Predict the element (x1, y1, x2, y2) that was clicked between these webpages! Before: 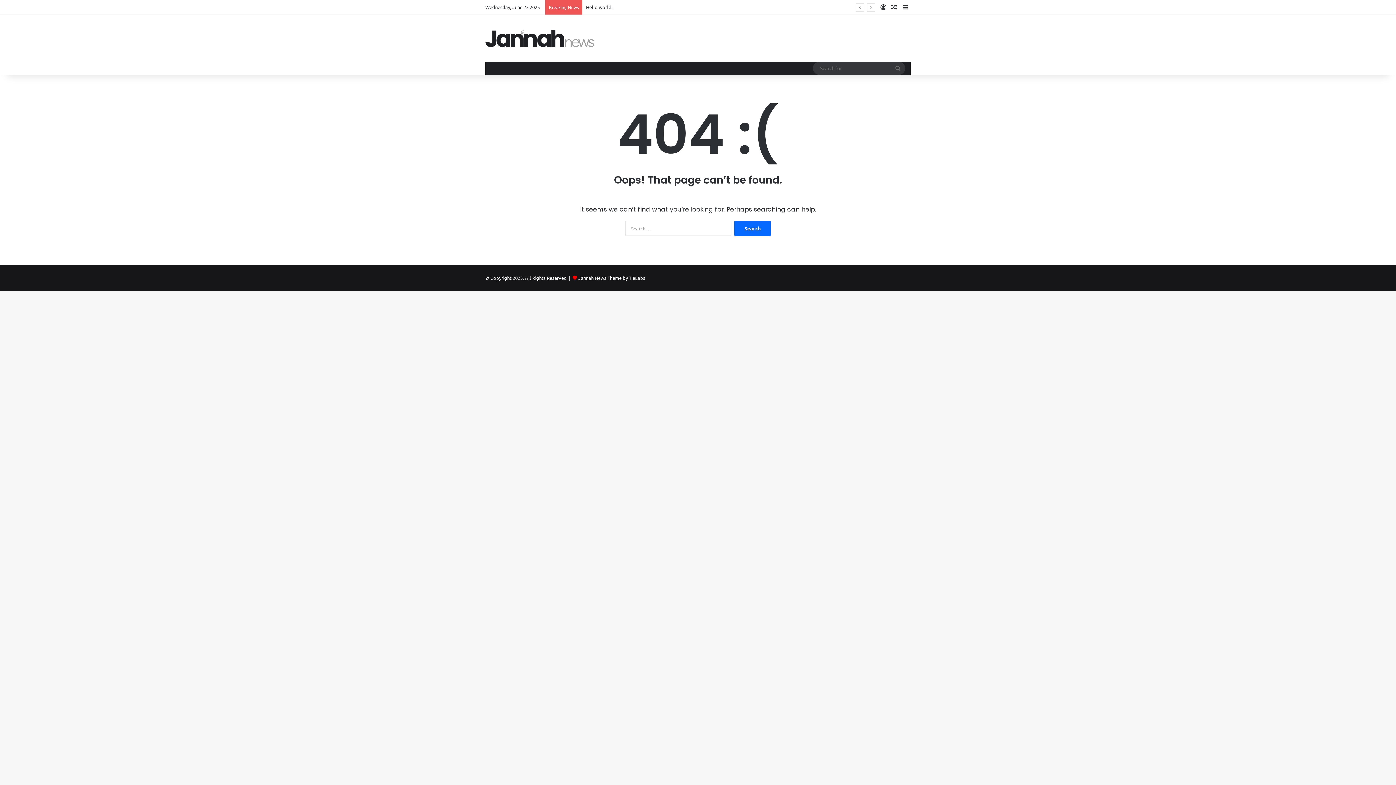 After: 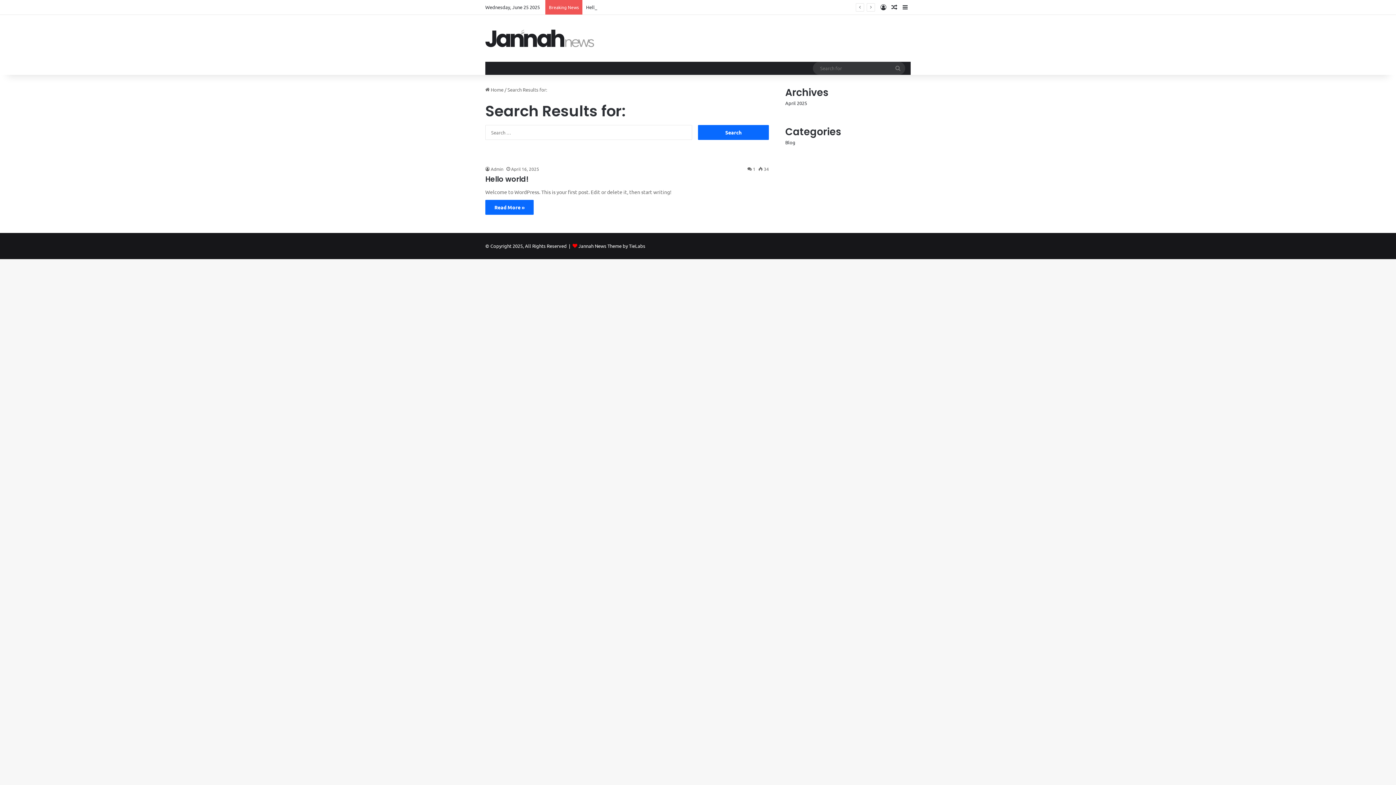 Action: label: Search for bbox: (890, 61, 905, 74)